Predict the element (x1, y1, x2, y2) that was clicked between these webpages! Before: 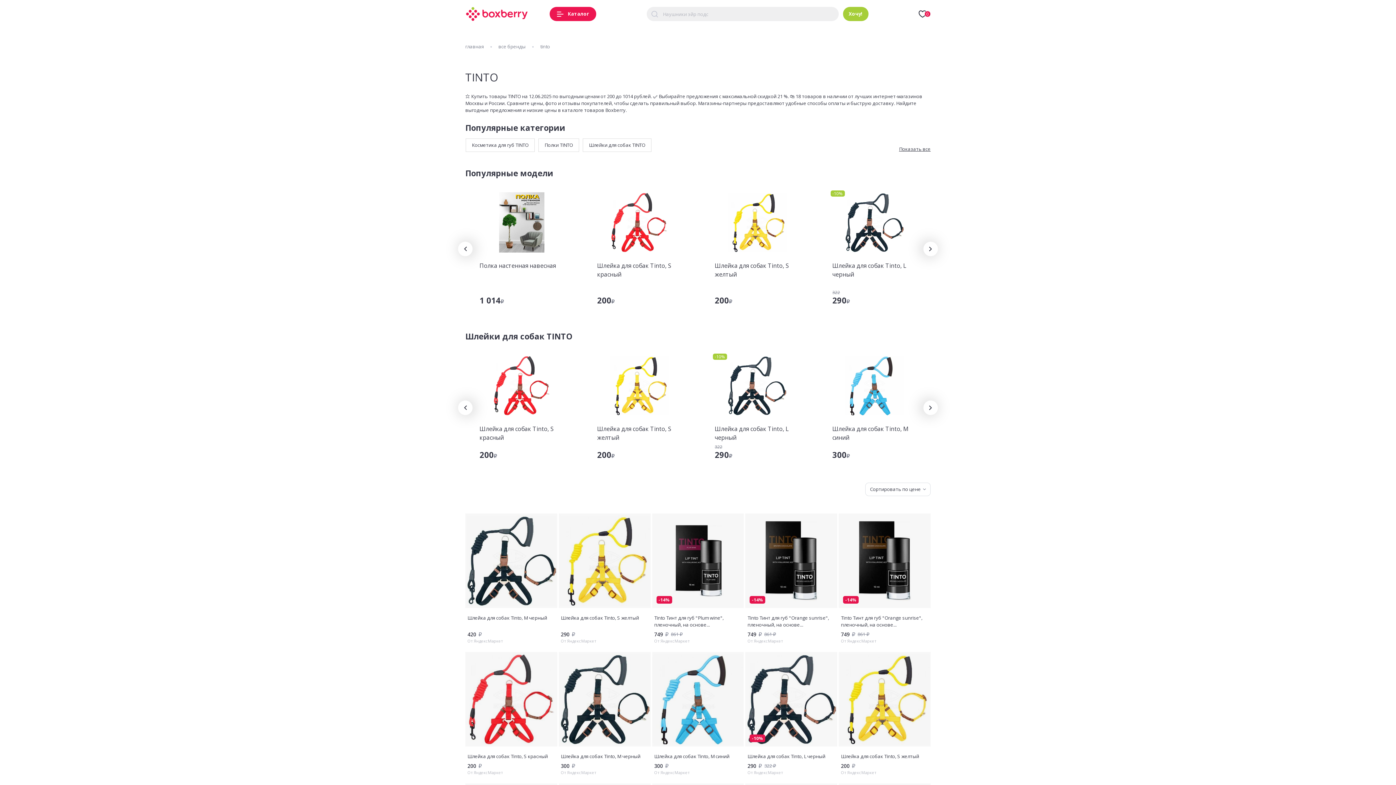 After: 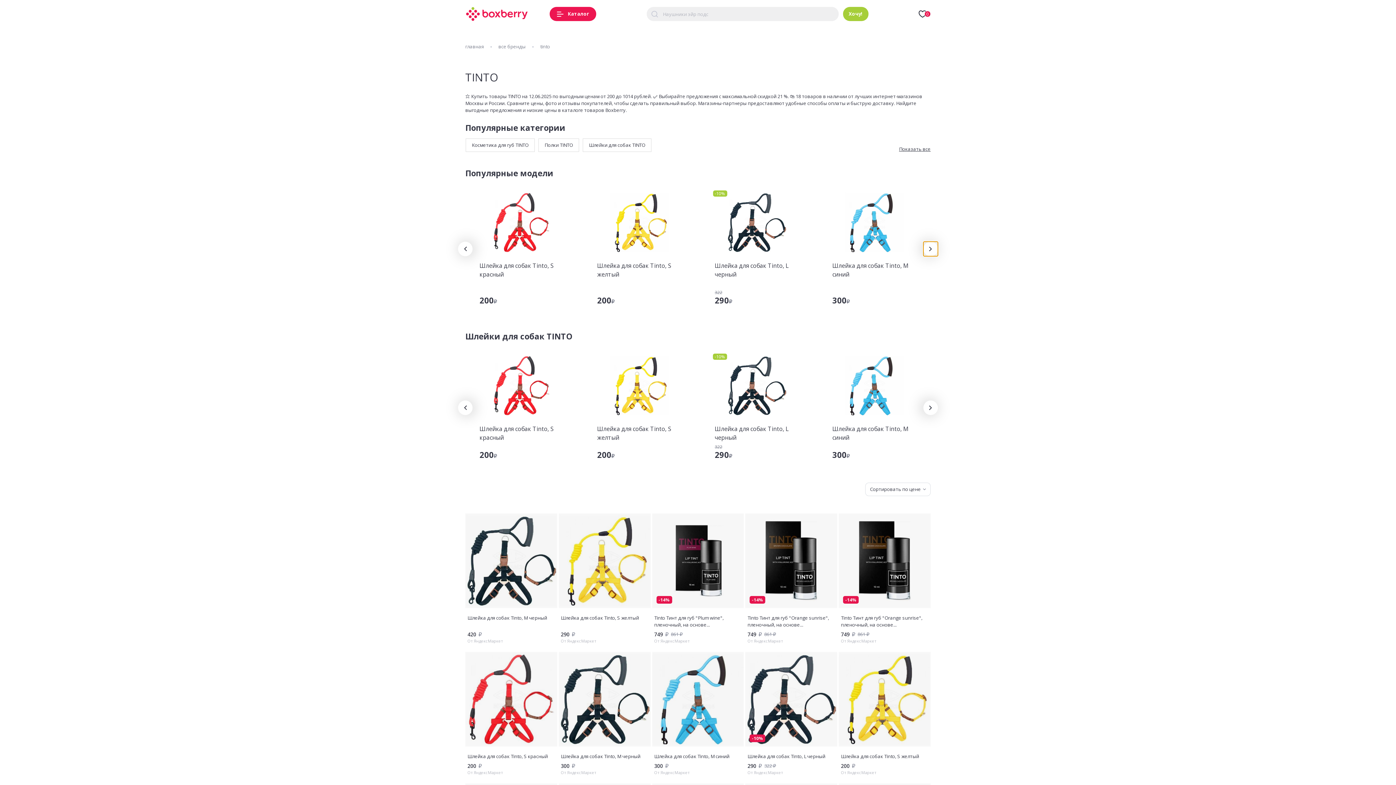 Action: bbox: (923, 241, 938, 256) label: Next slide